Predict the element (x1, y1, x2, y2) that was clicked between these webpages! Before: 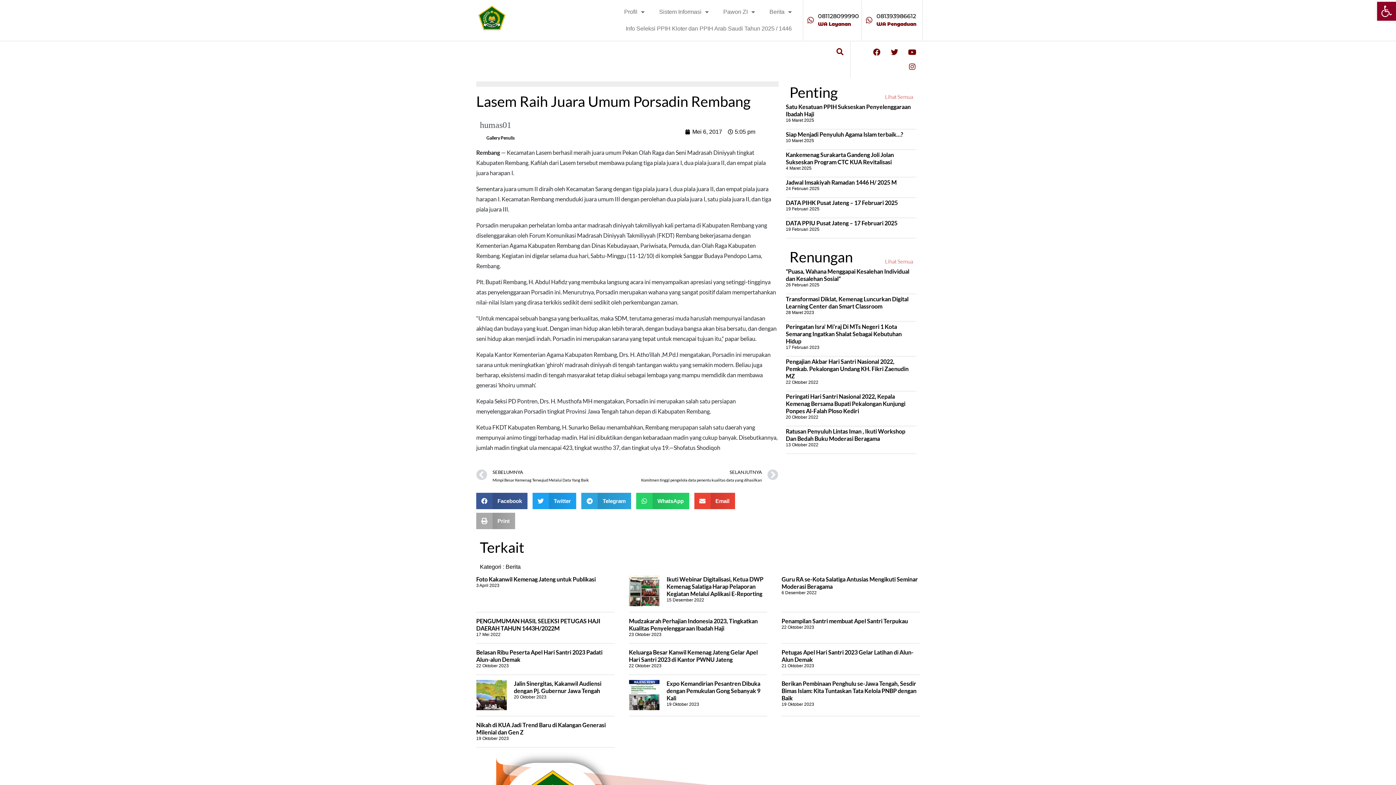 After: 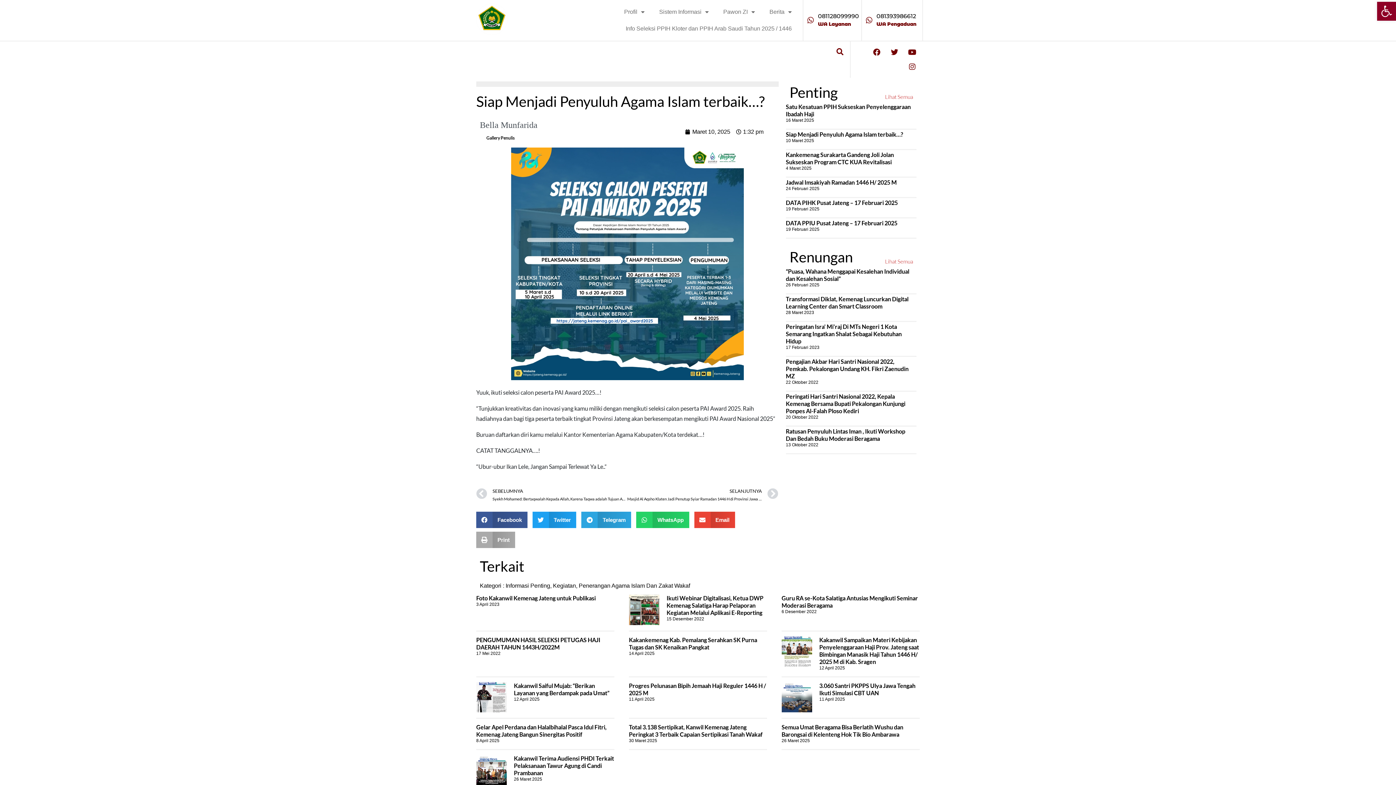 Action: label: Siap Menjadi Penyuluh Agama Islam terbaik…? bbox: (786, 130, 903, 137)